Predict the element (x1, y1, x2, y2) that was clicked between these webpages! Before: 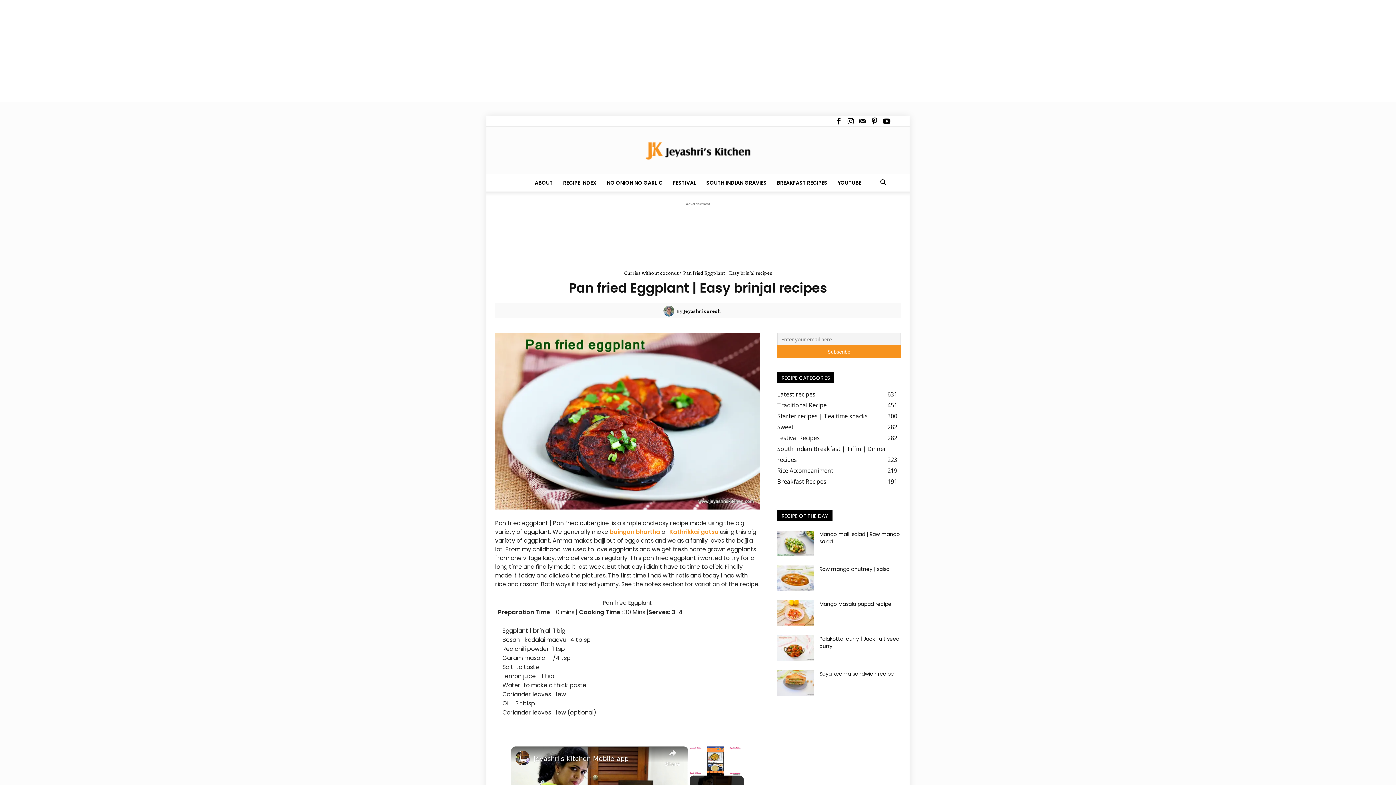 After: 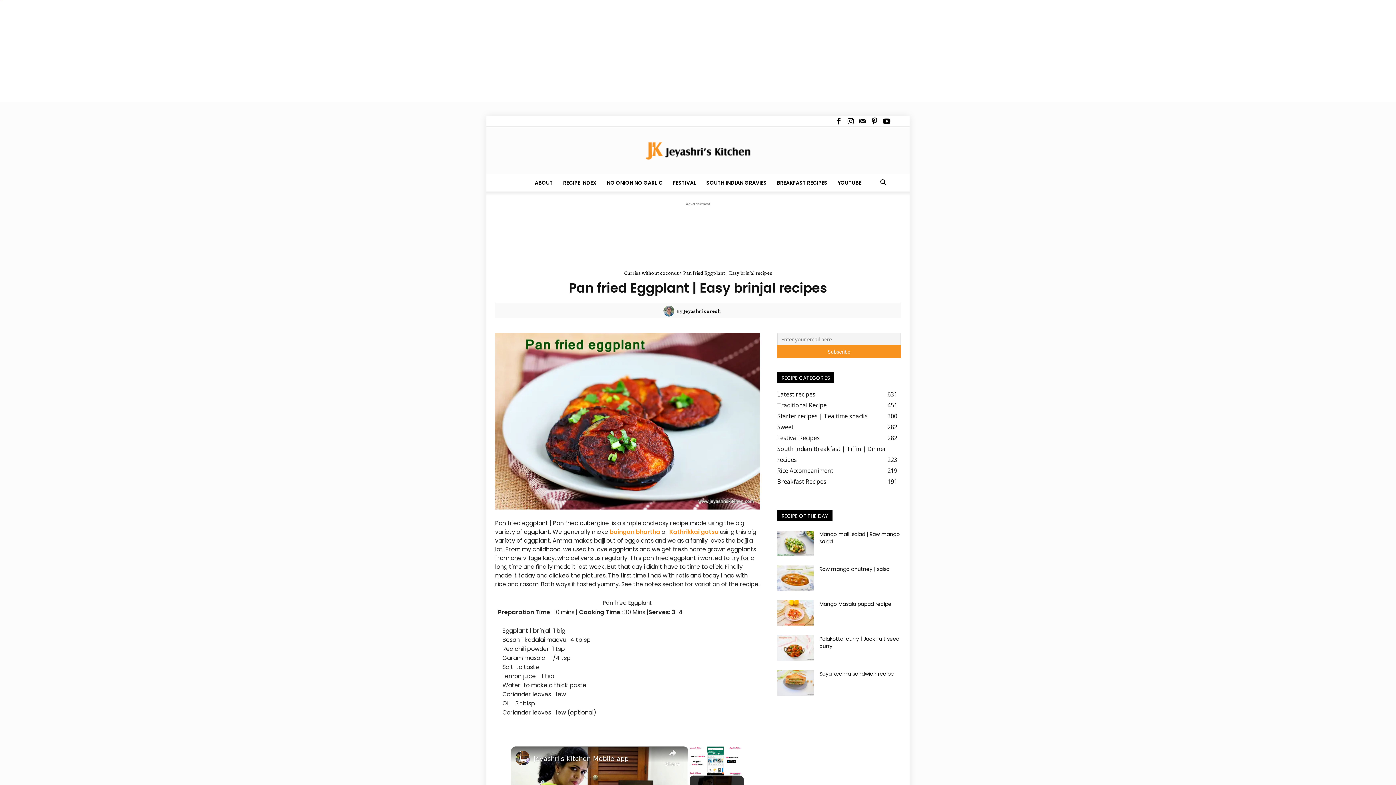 Action: label: baingan bhartha bbox: (609, 527, 660, 536)